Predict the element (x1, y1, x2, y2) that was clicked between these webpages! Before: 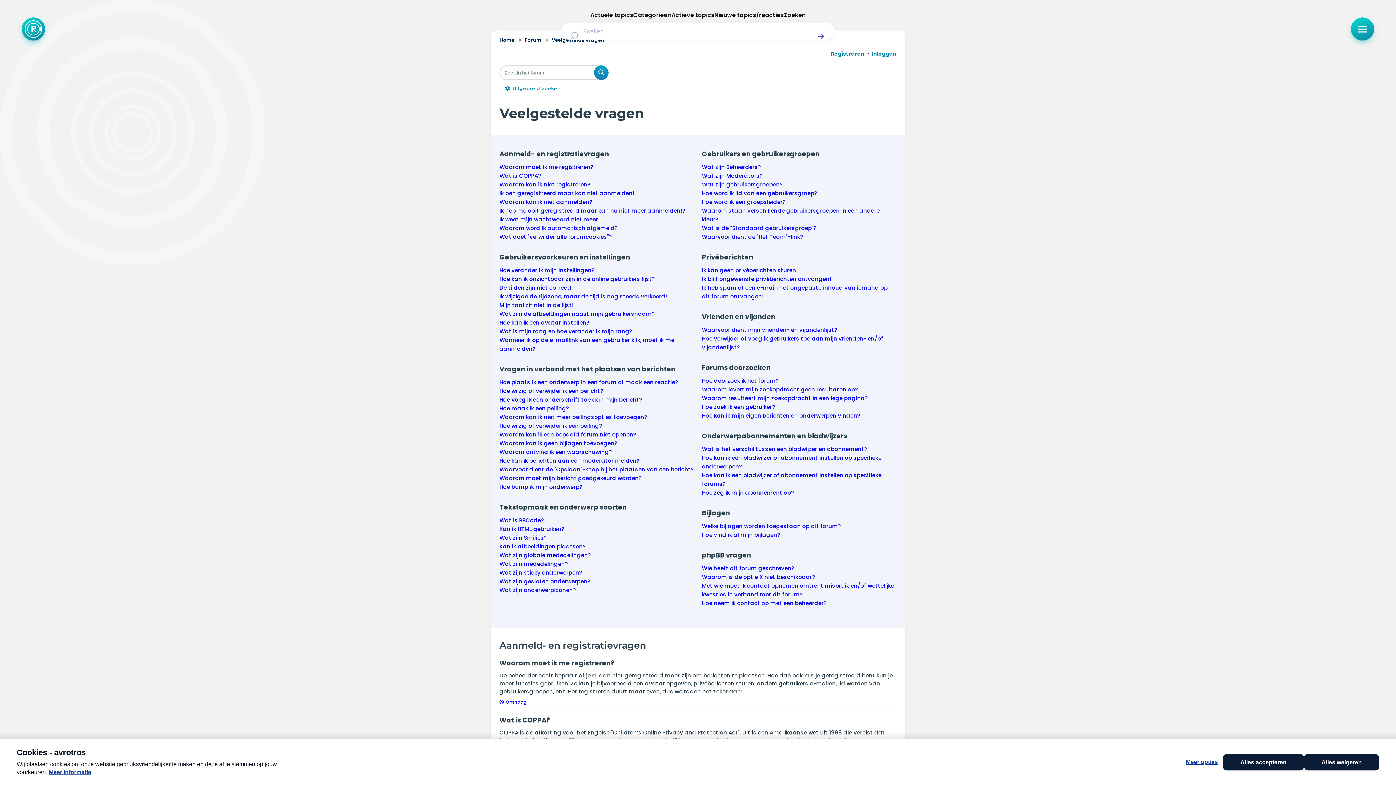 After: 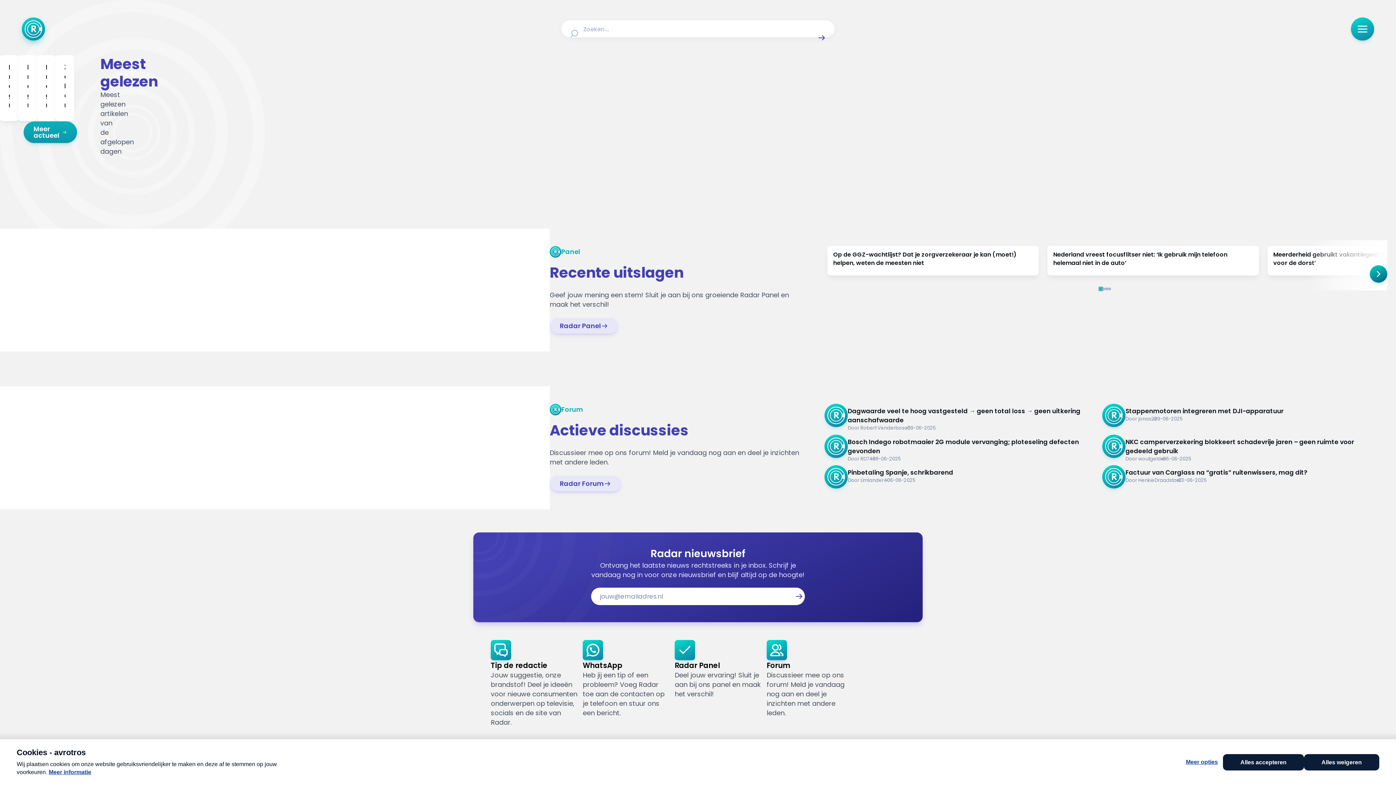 Action: bbox: (21, 17, 45, 40) label: Terug naar Home